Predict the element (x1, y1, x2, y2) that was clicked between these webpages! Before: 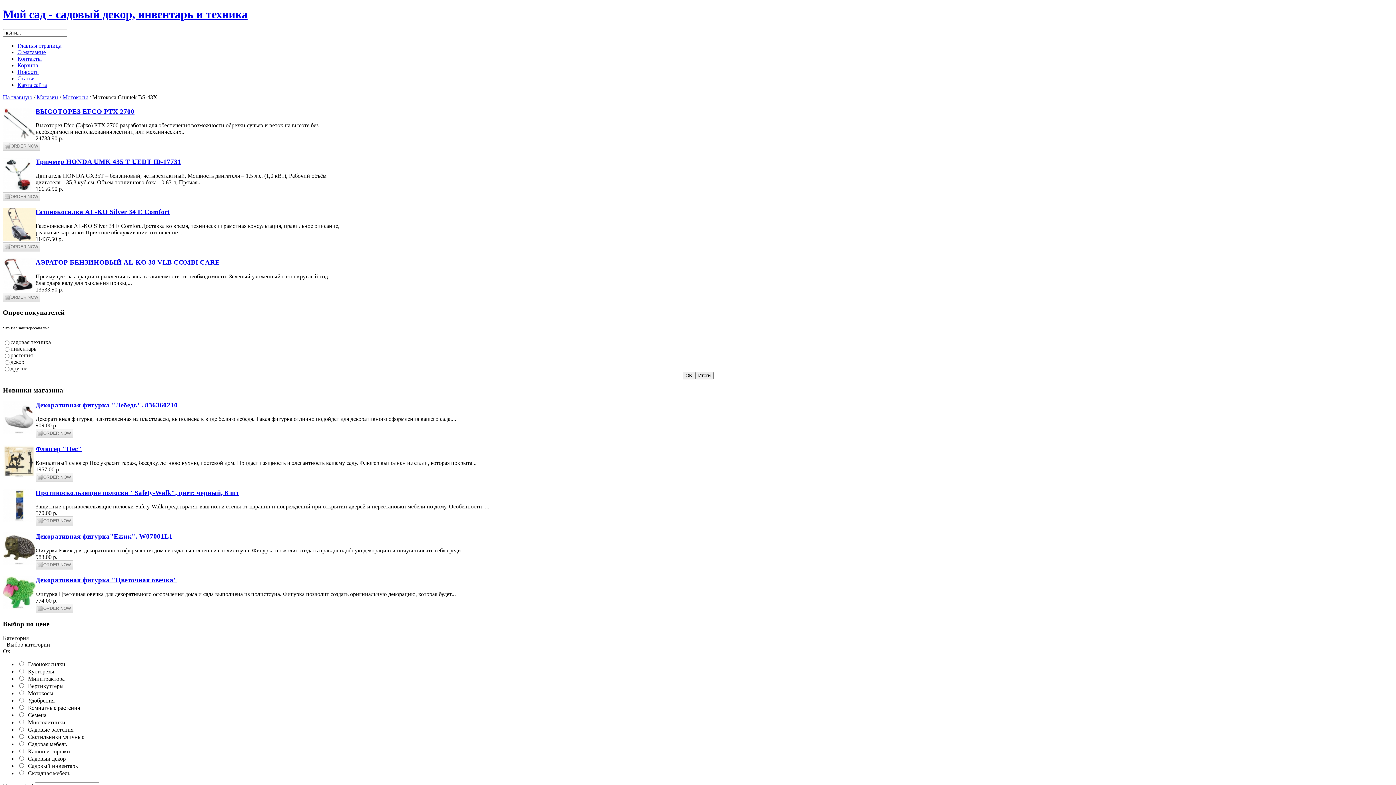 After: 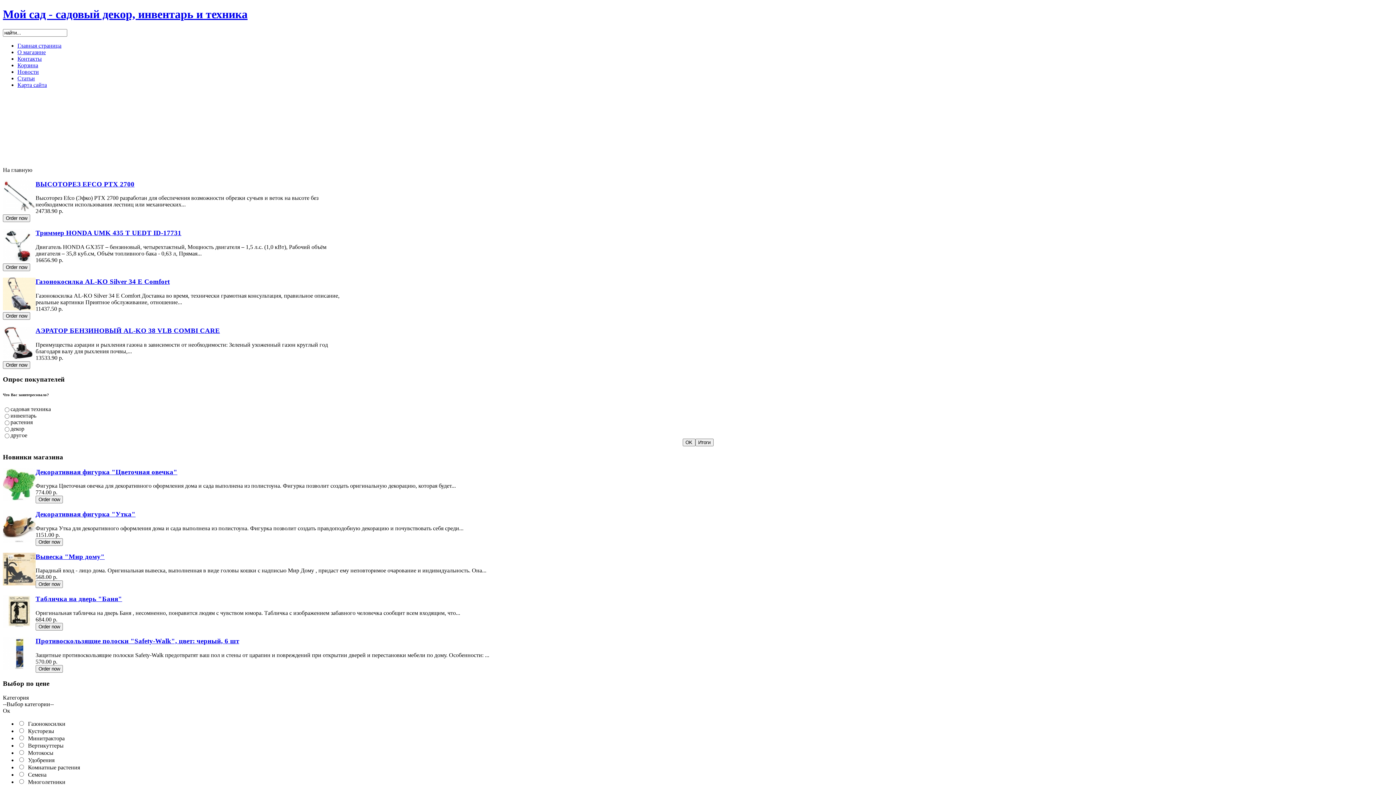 Action: label: Мой сад - садовый декор, инвентарь и техника bbox: (2, 7, 247, 20)